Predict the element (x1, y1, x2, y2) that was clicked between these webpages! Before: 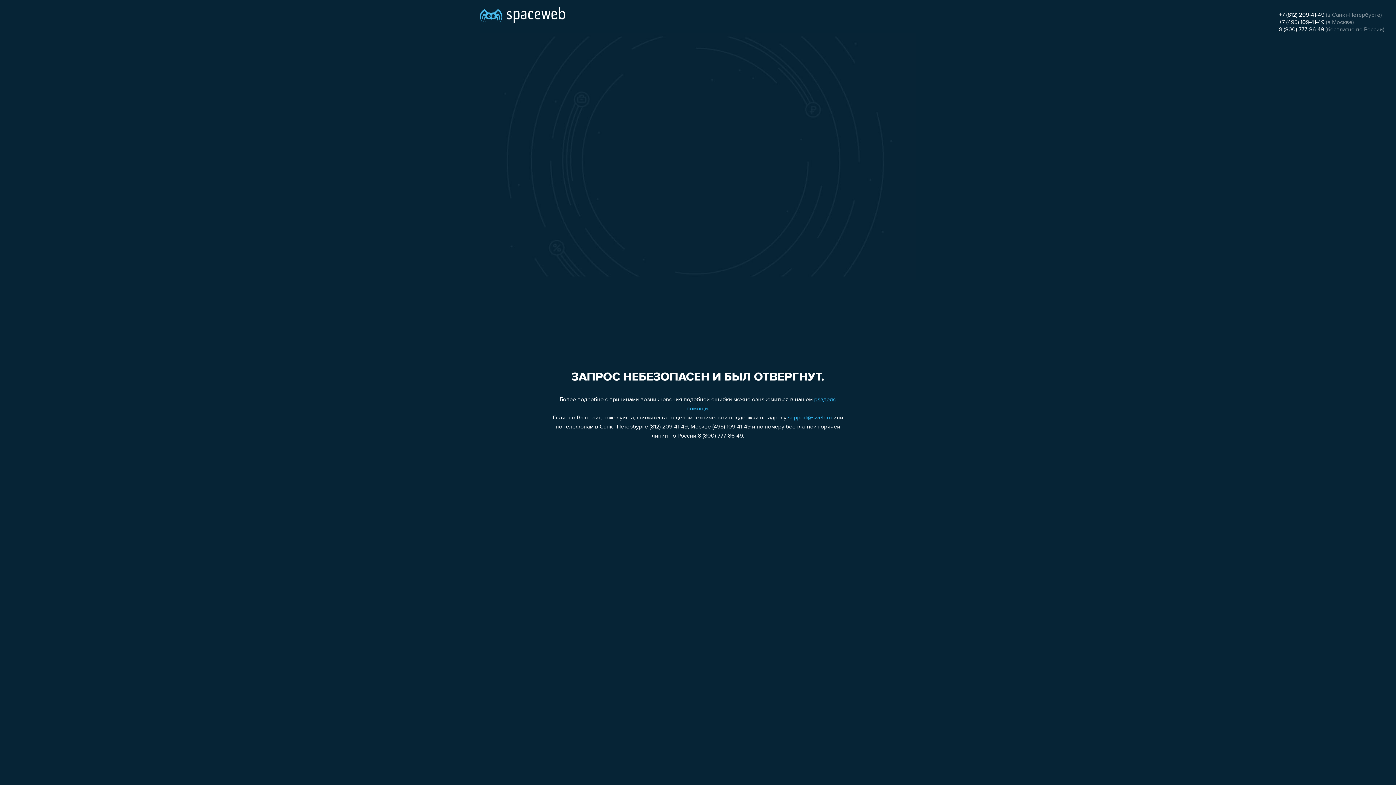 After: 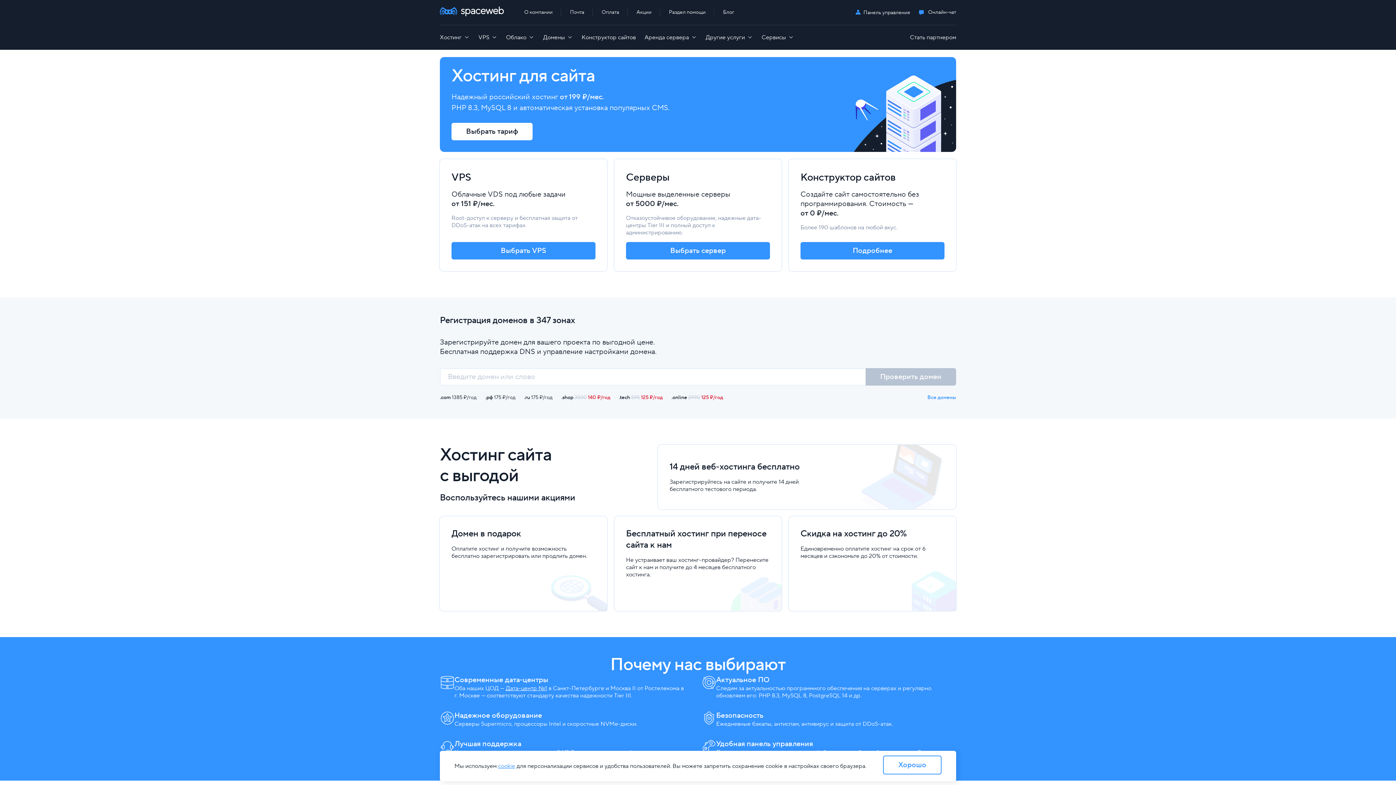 Action: bbox: (480, 0, 565, 25)